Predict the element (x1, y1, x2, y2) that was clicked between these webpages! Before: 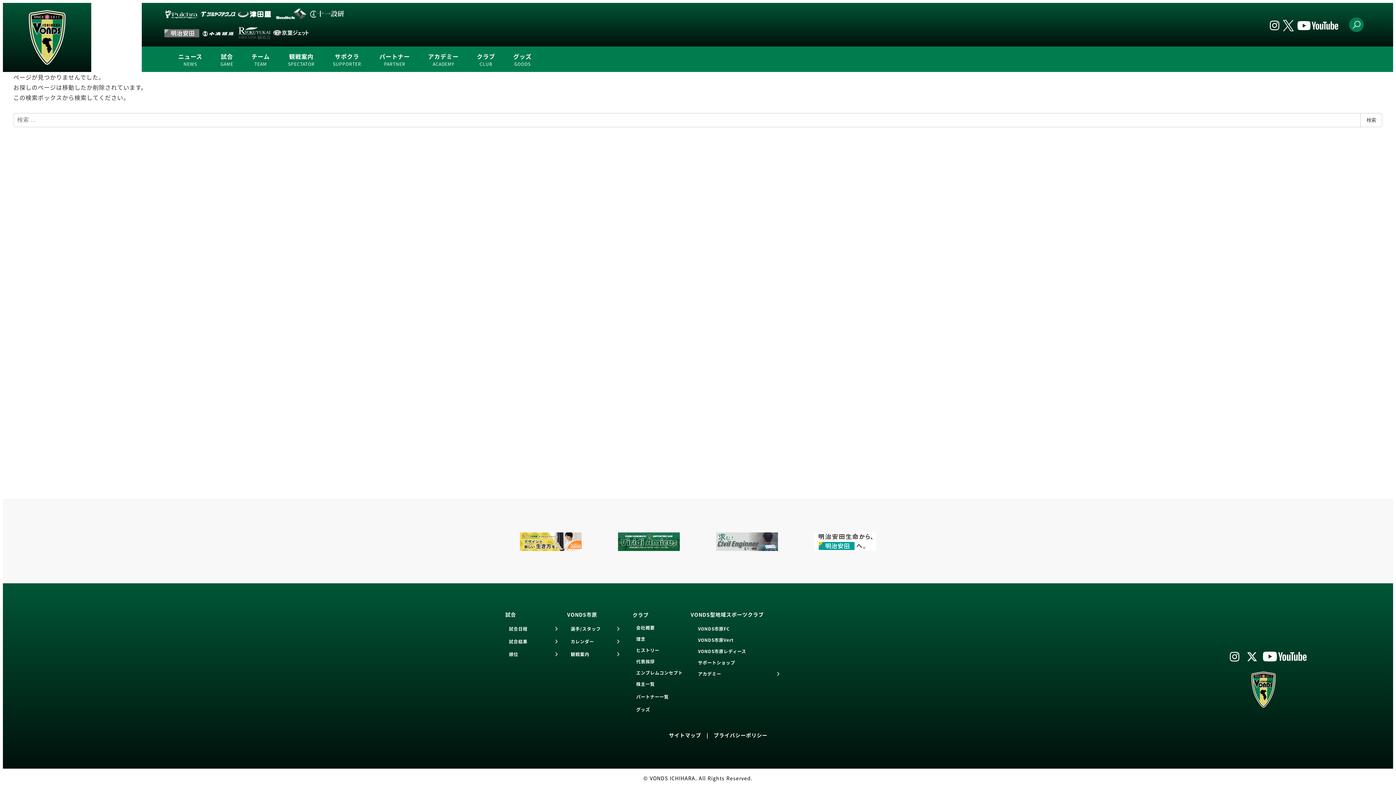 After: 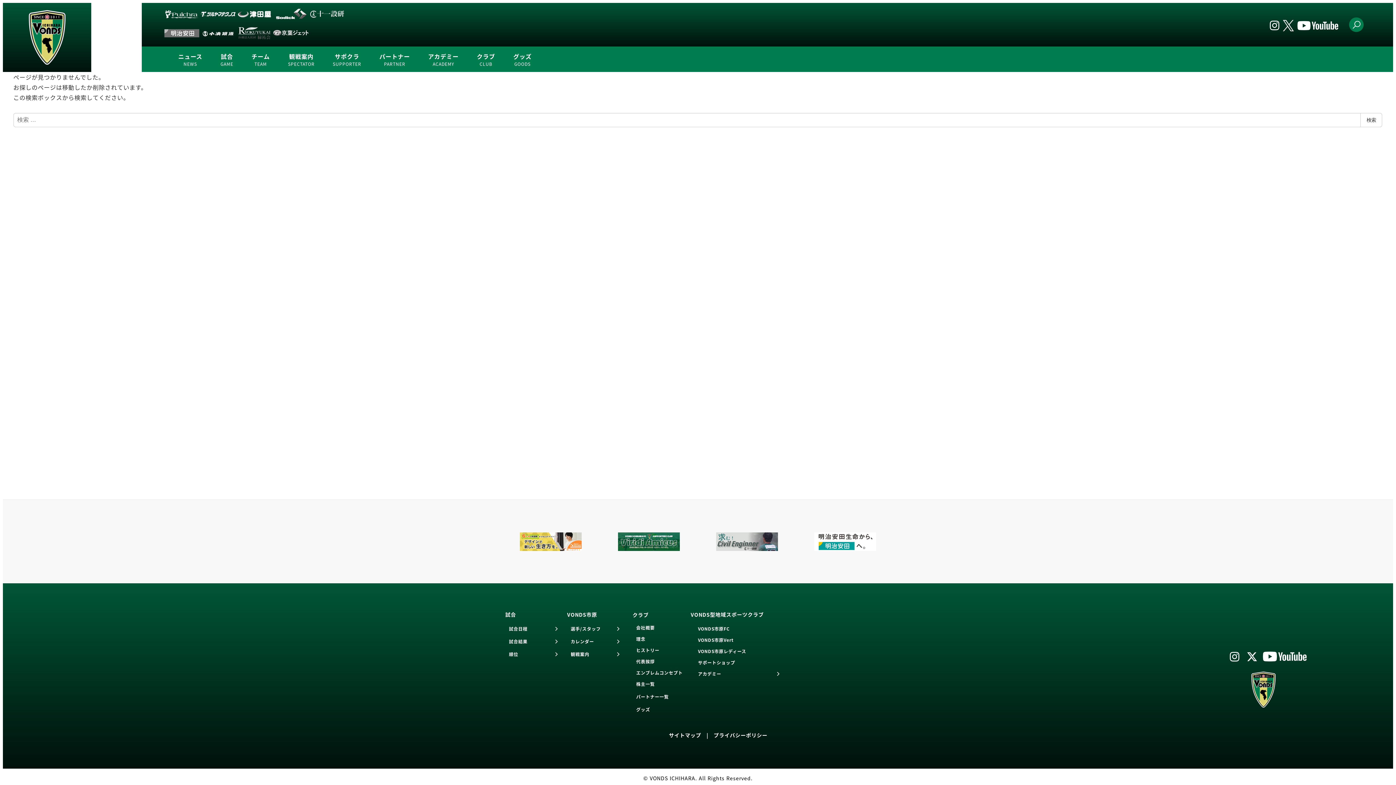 Action: bbox: (1283, 14, 1294, 34)